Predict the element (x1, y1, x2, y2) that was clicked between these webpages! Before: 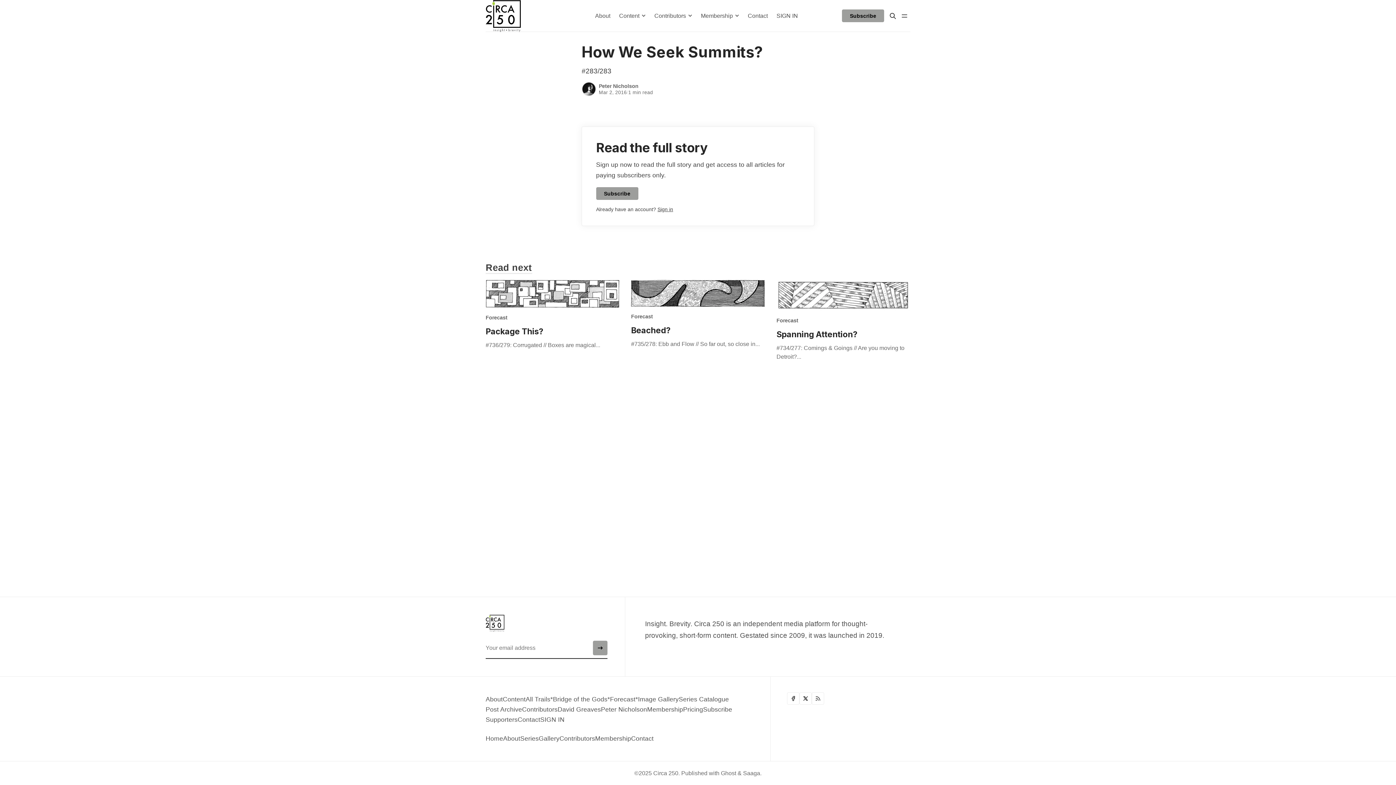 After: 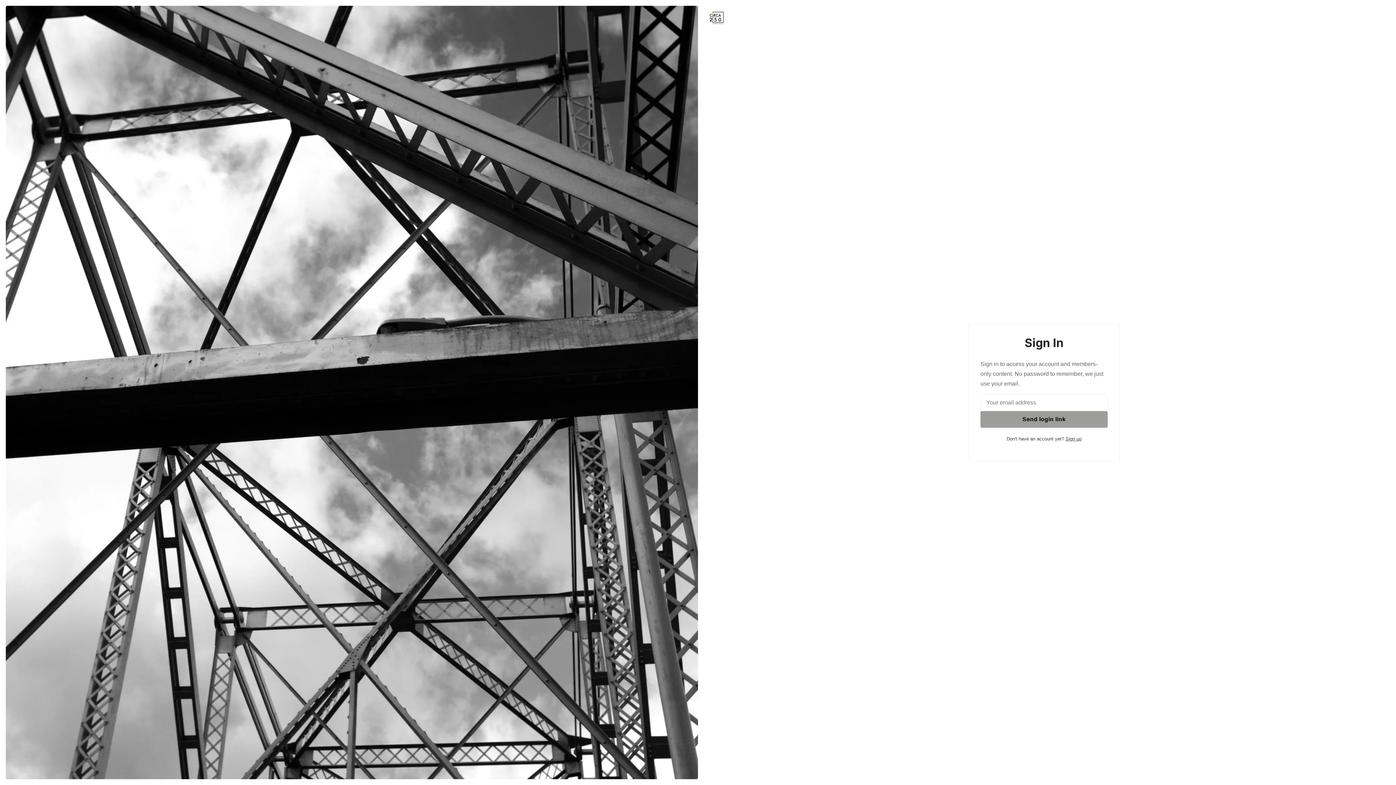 Action: label: SIGN IN bbox: (540, 716, 564, 724)